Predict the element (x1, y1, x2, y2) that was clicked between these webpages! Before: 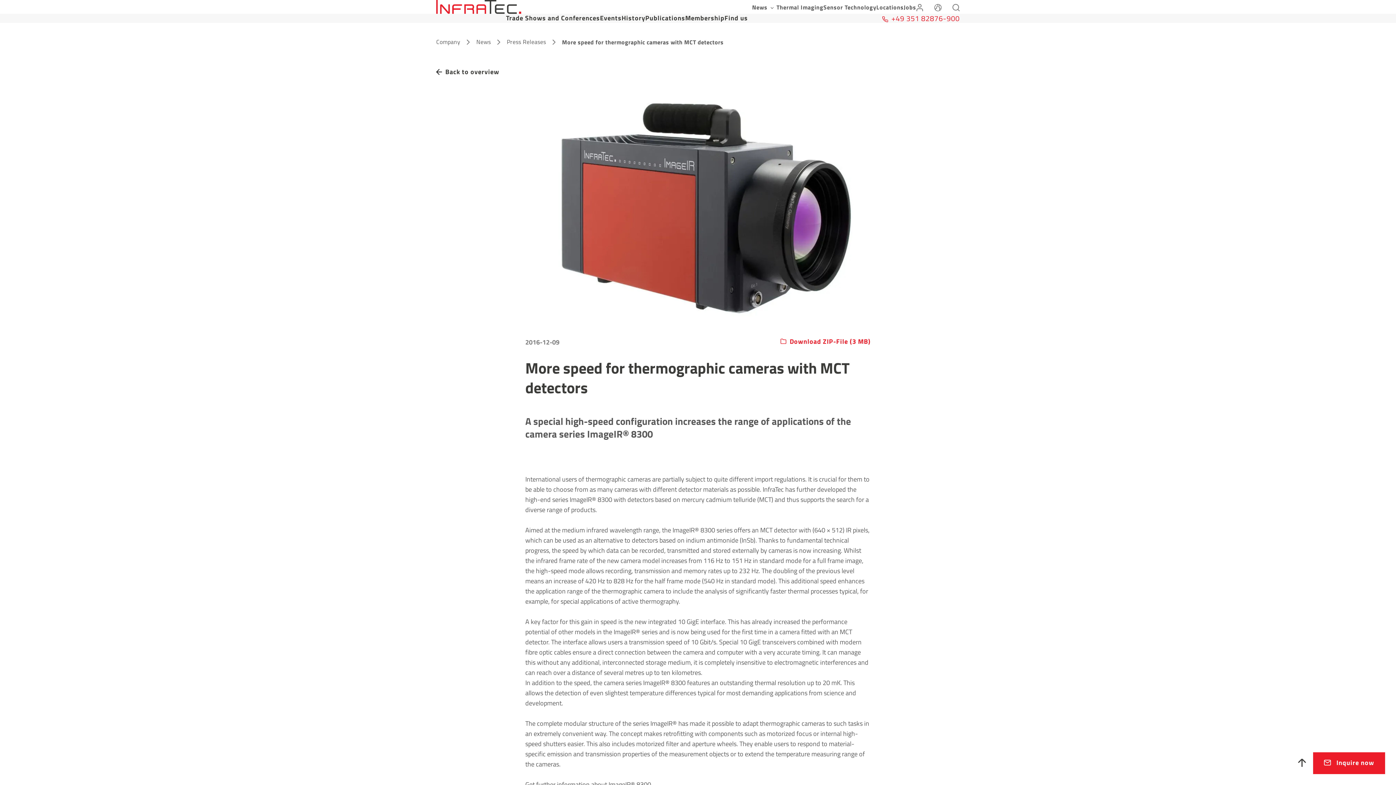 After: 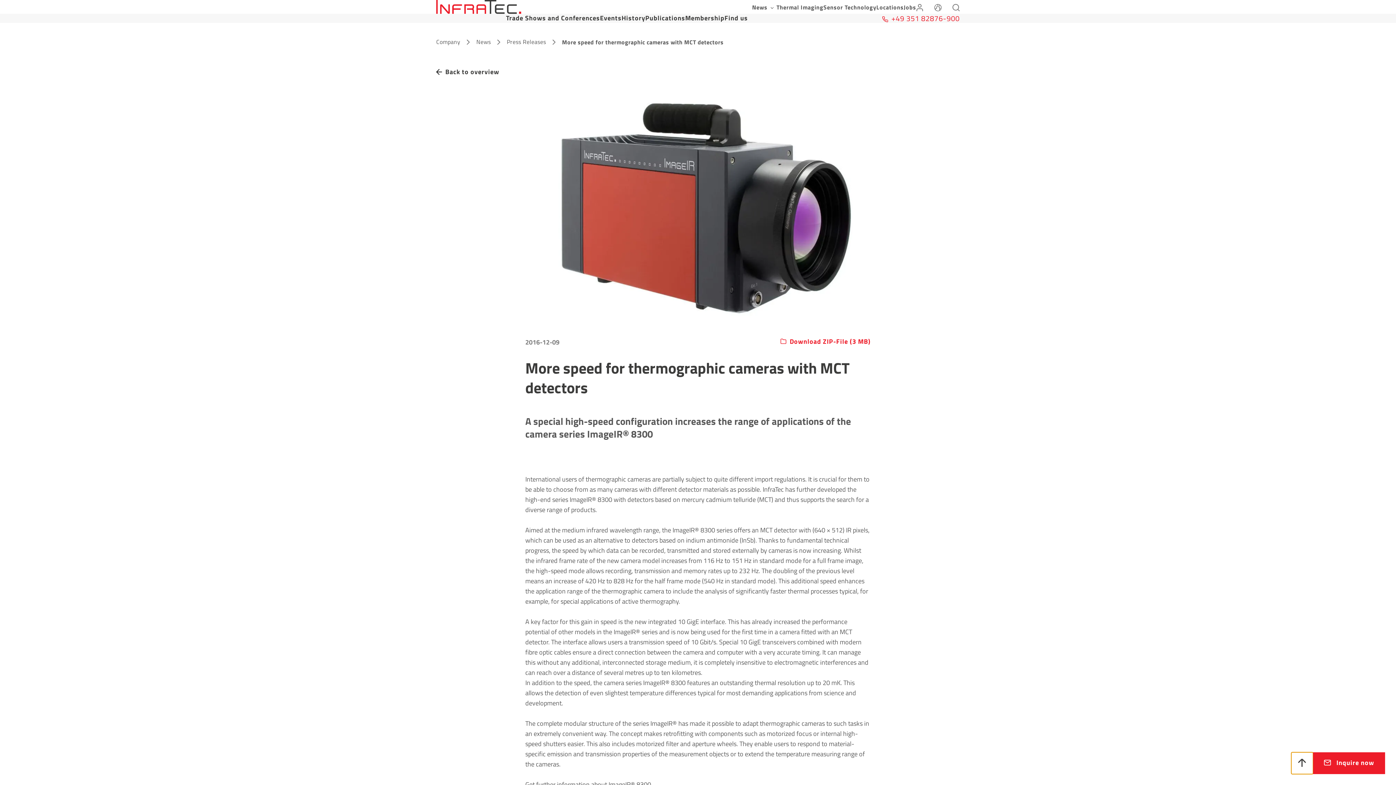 Action: label: To top bbox: (1291, 752, 1313, 774)